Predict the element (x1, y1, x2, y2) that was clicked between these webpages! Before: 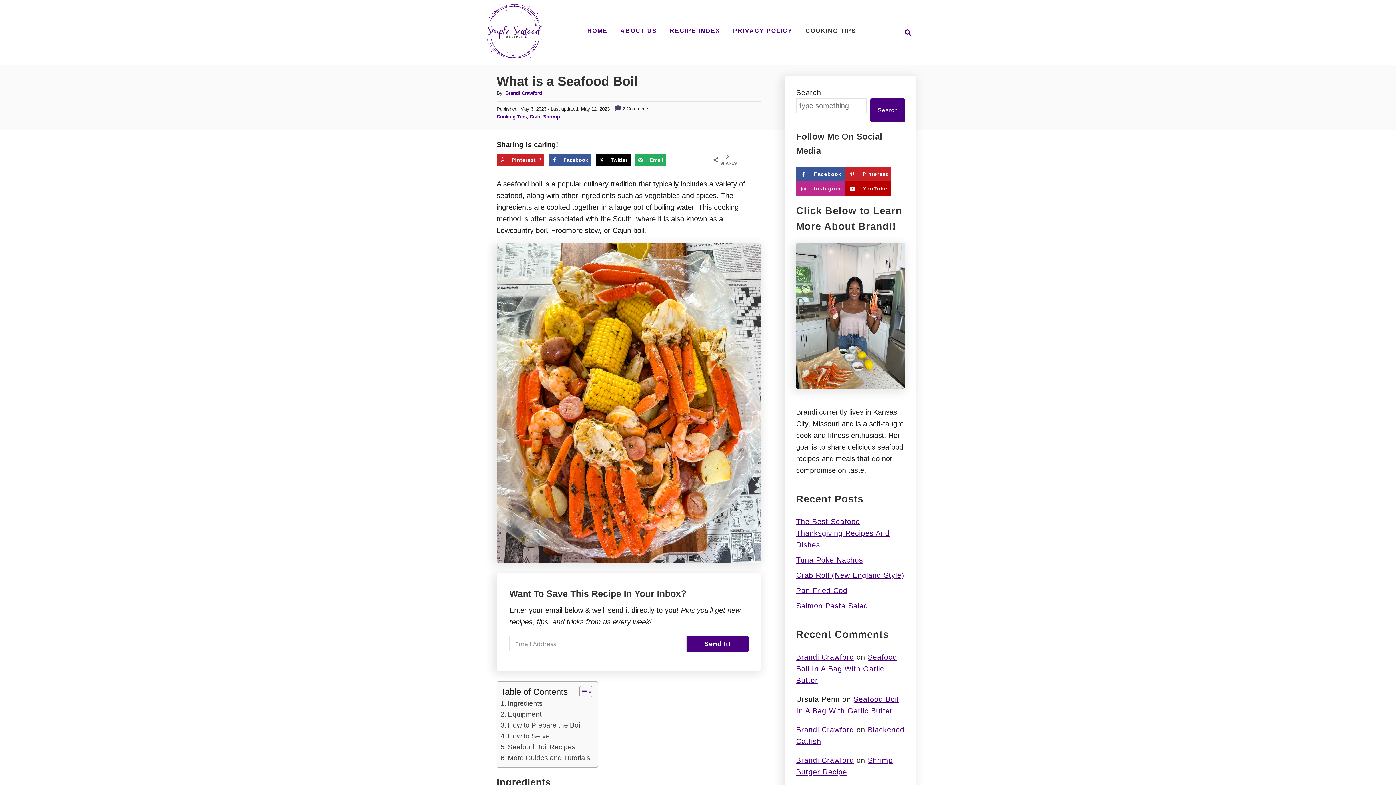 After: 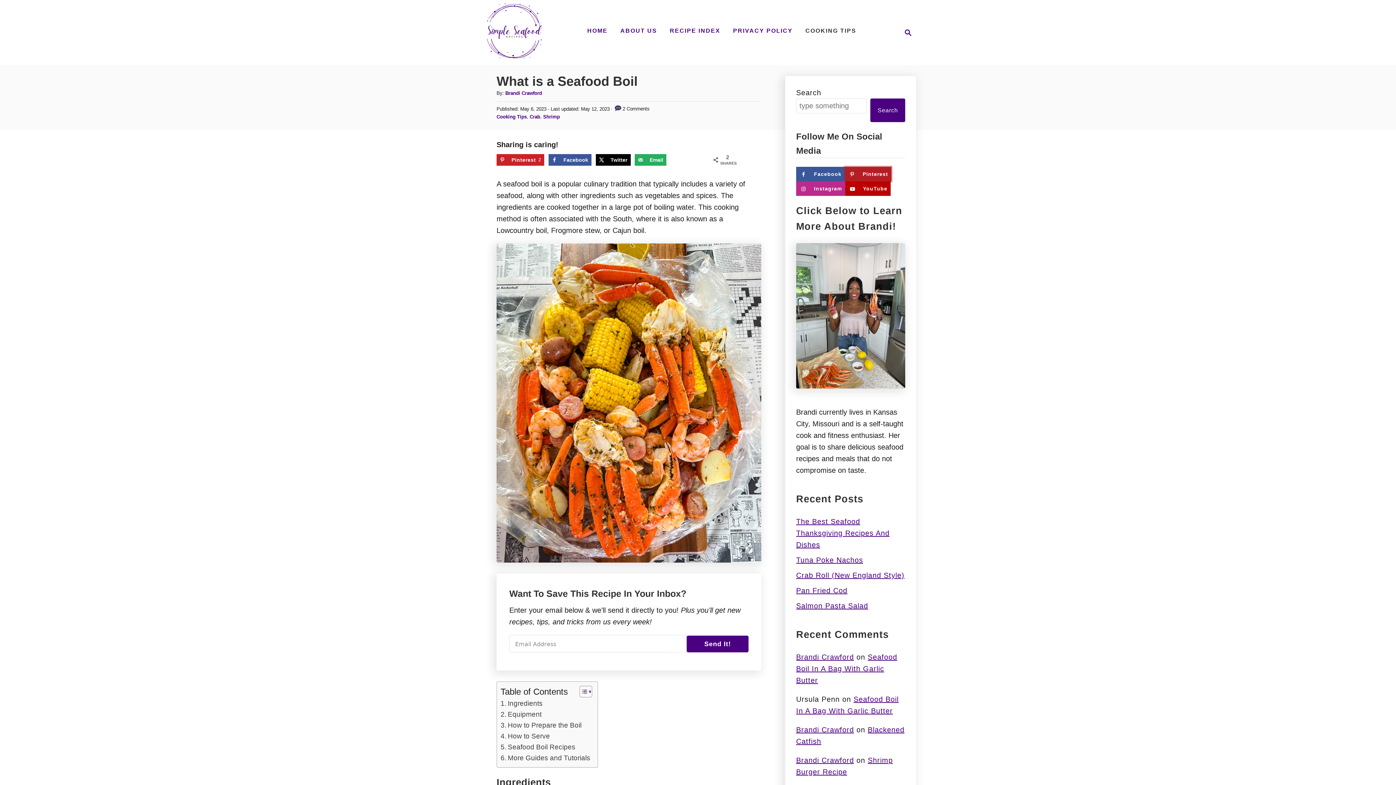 Action: label: Follow on Pinterest bbox: (845, 166, 891, 181)